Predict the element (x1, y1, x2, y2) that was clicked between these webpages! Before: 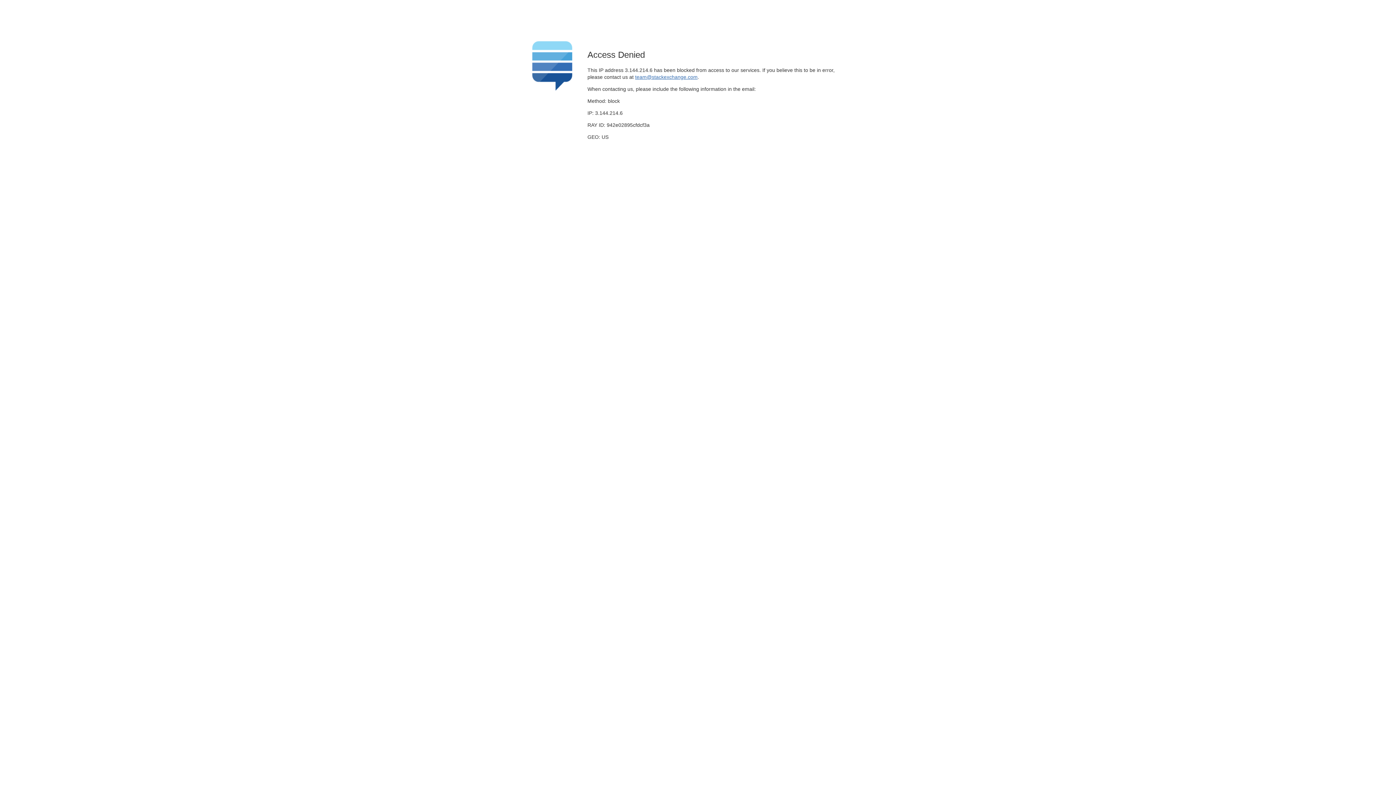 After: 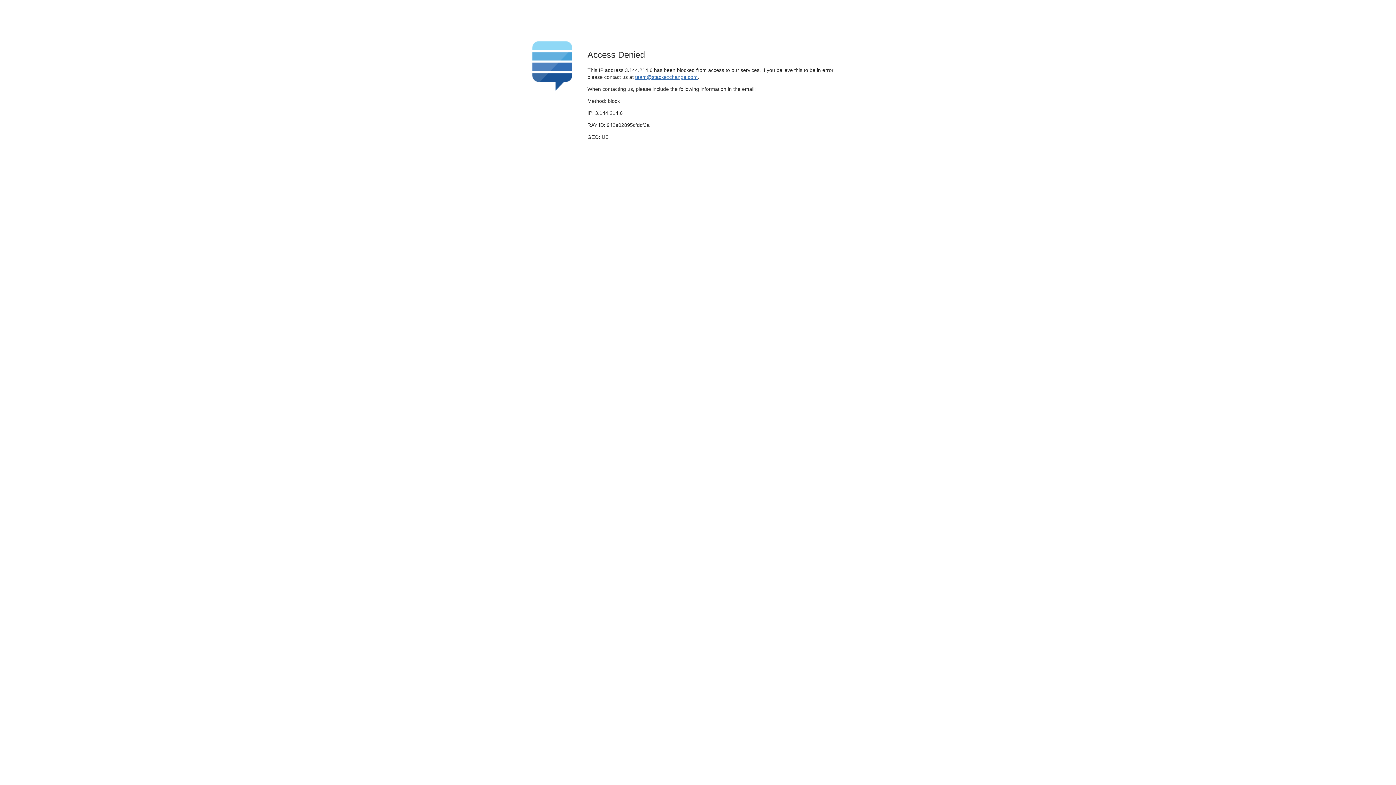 Action: bbox: (635, 74, 697, 79) label: team@stackexchange.com